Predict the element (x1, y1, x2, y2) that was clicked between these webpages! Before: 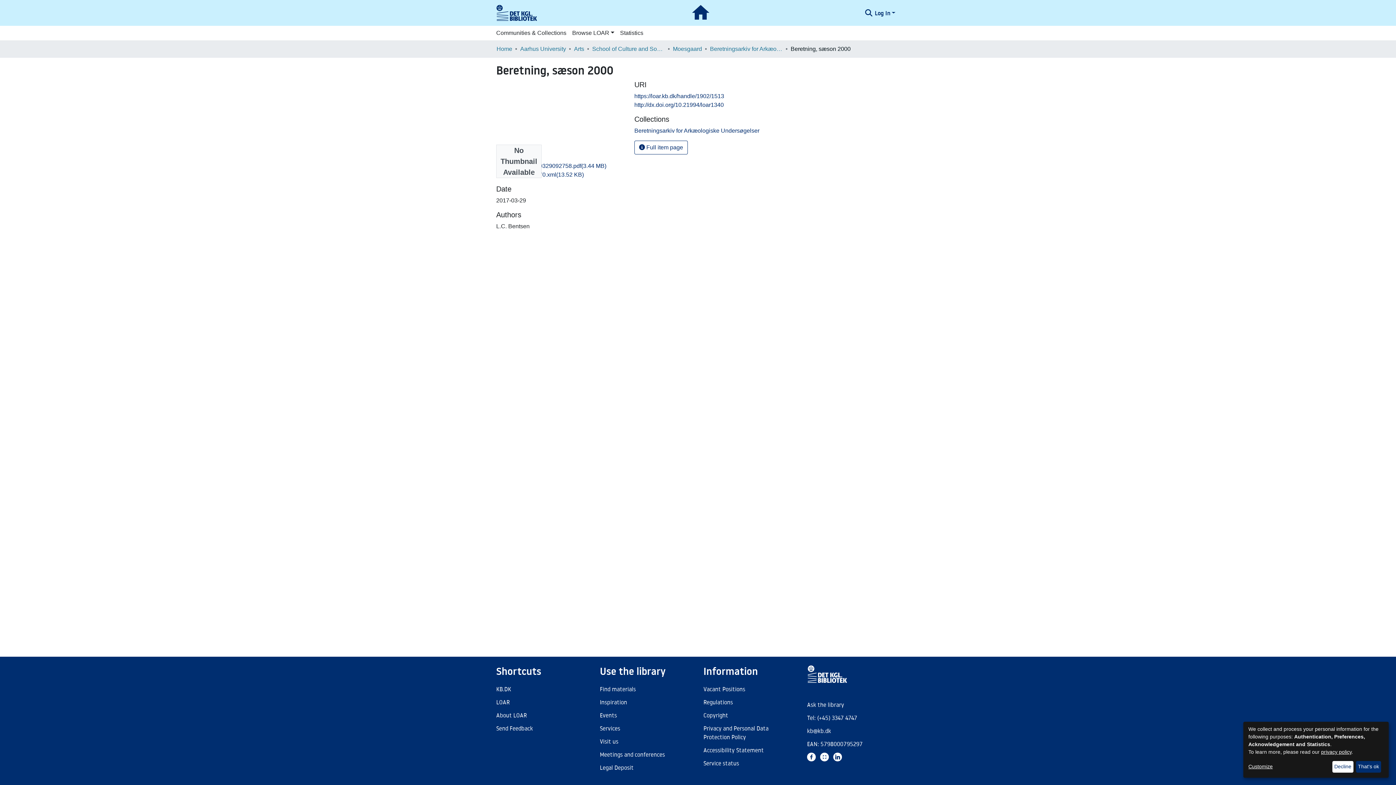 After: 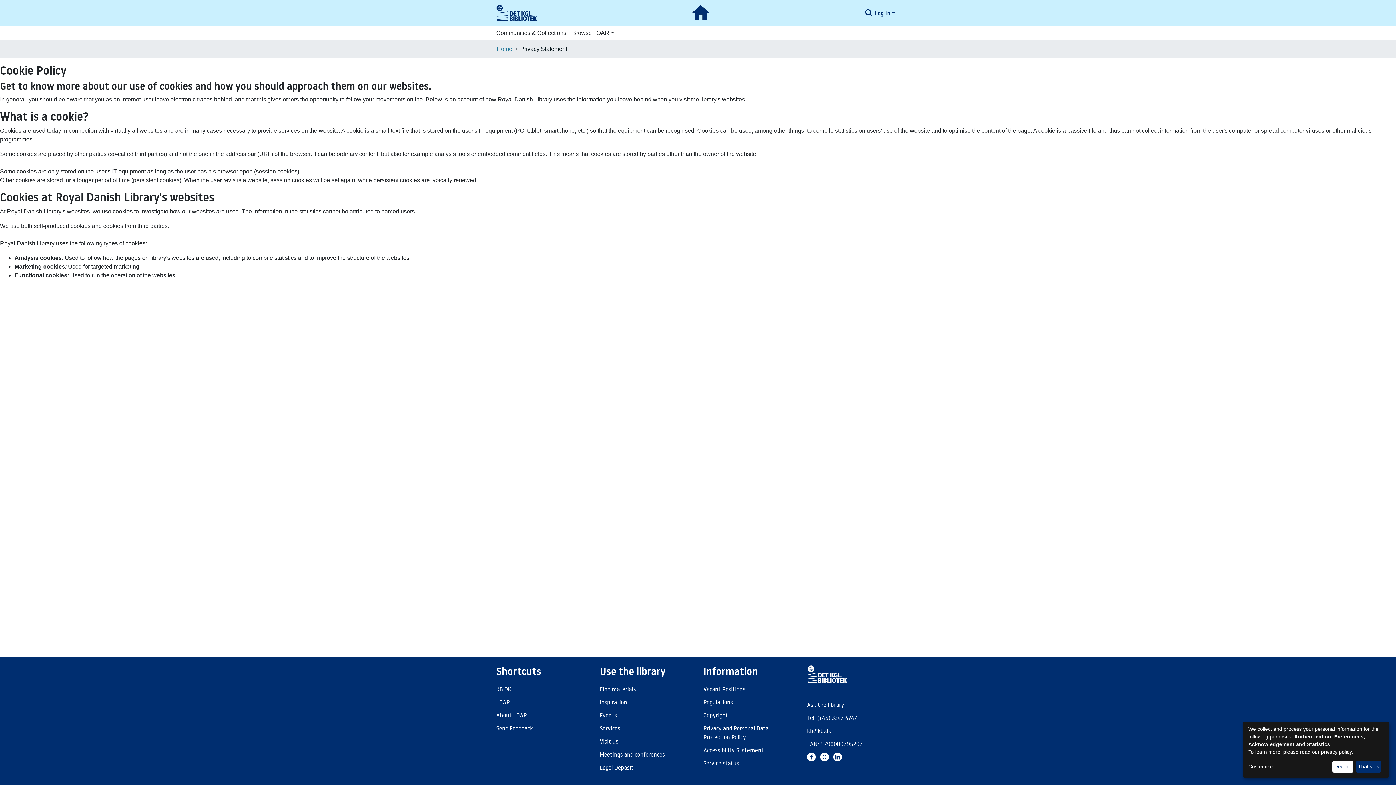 Action: label: privacy policy bbox: (1321, 749, 1352, 755)